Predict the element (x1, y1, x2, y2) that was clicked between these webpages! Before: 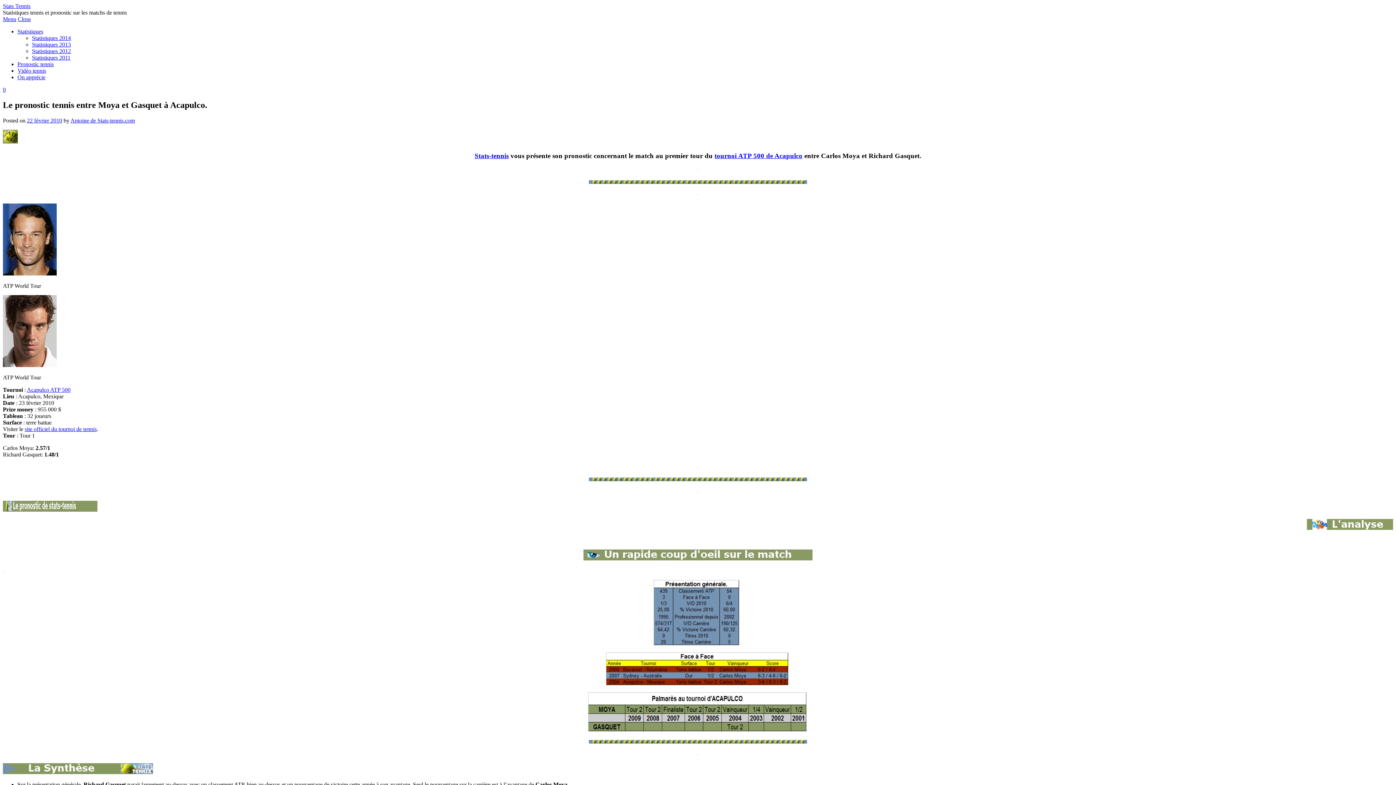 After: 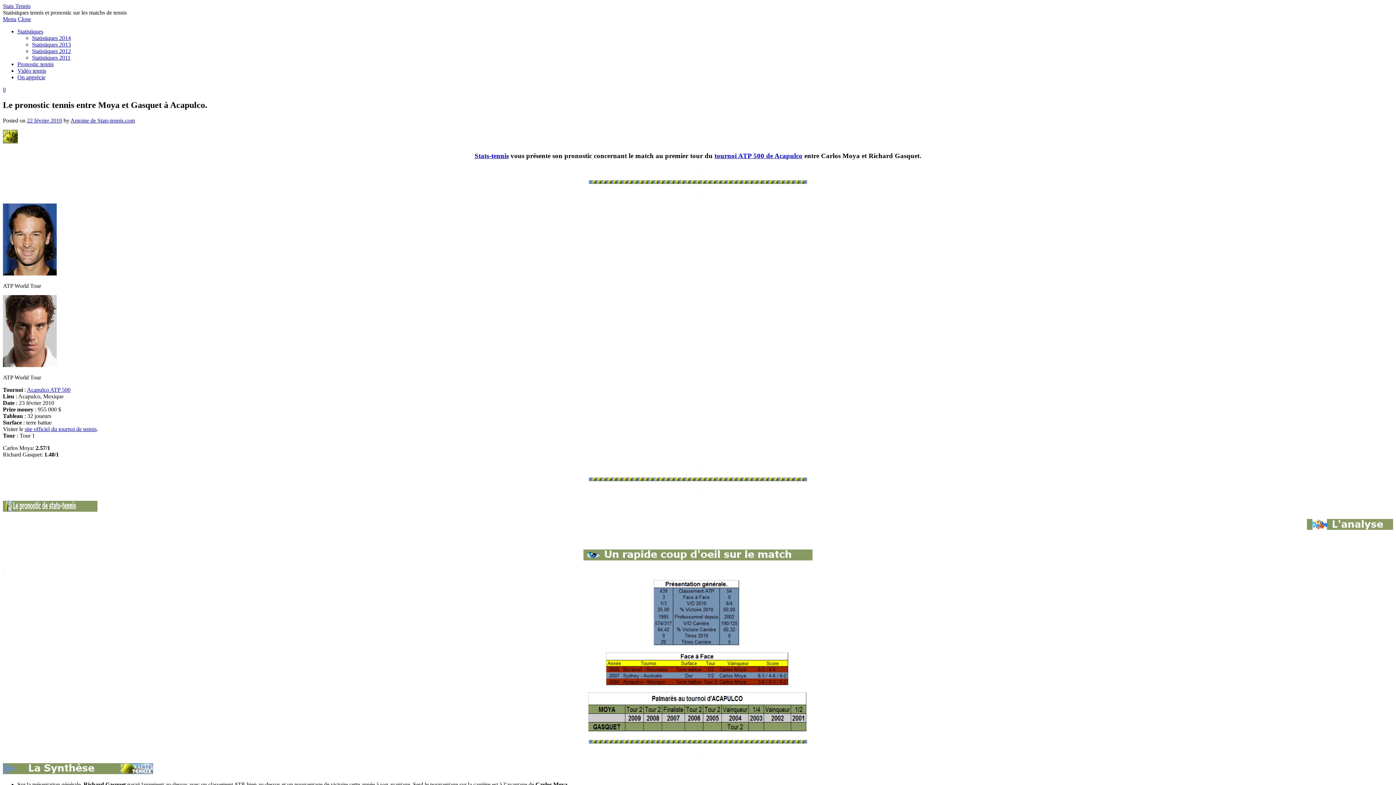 Action: bbox: (24, 426, 96, 432) label: site officiel du tournoi de tennis